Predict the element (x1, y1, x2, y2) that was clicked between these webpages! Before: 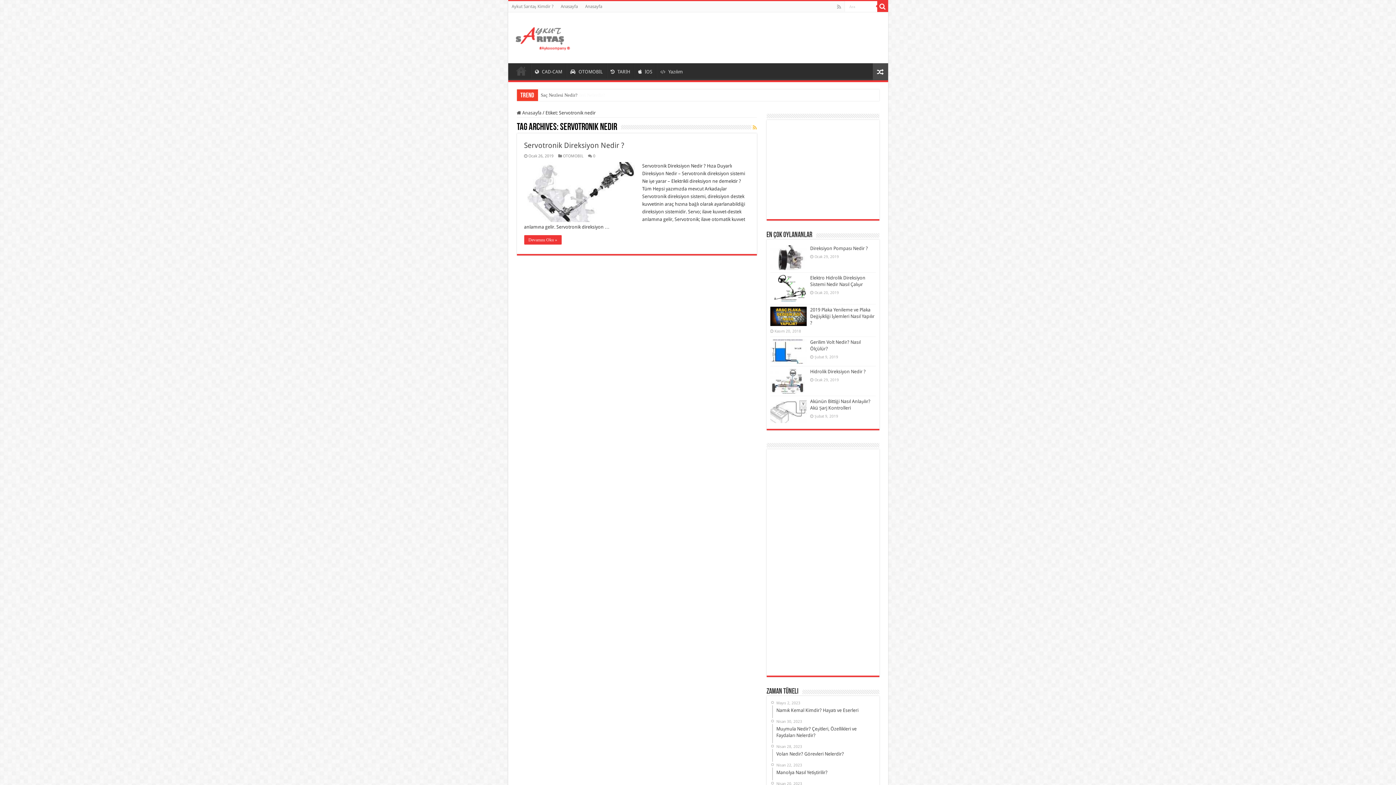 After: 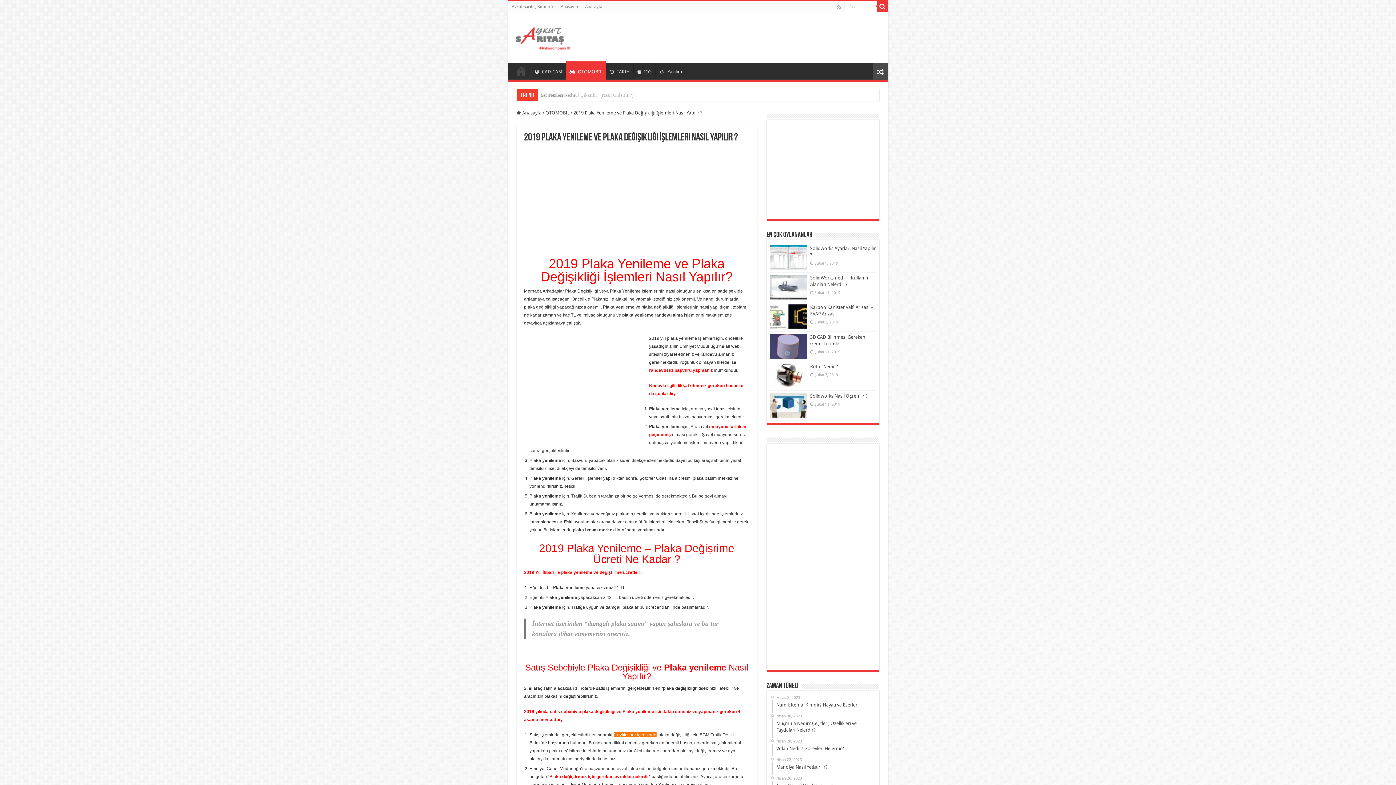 Action: bbox: (770, 306, 806, 326)